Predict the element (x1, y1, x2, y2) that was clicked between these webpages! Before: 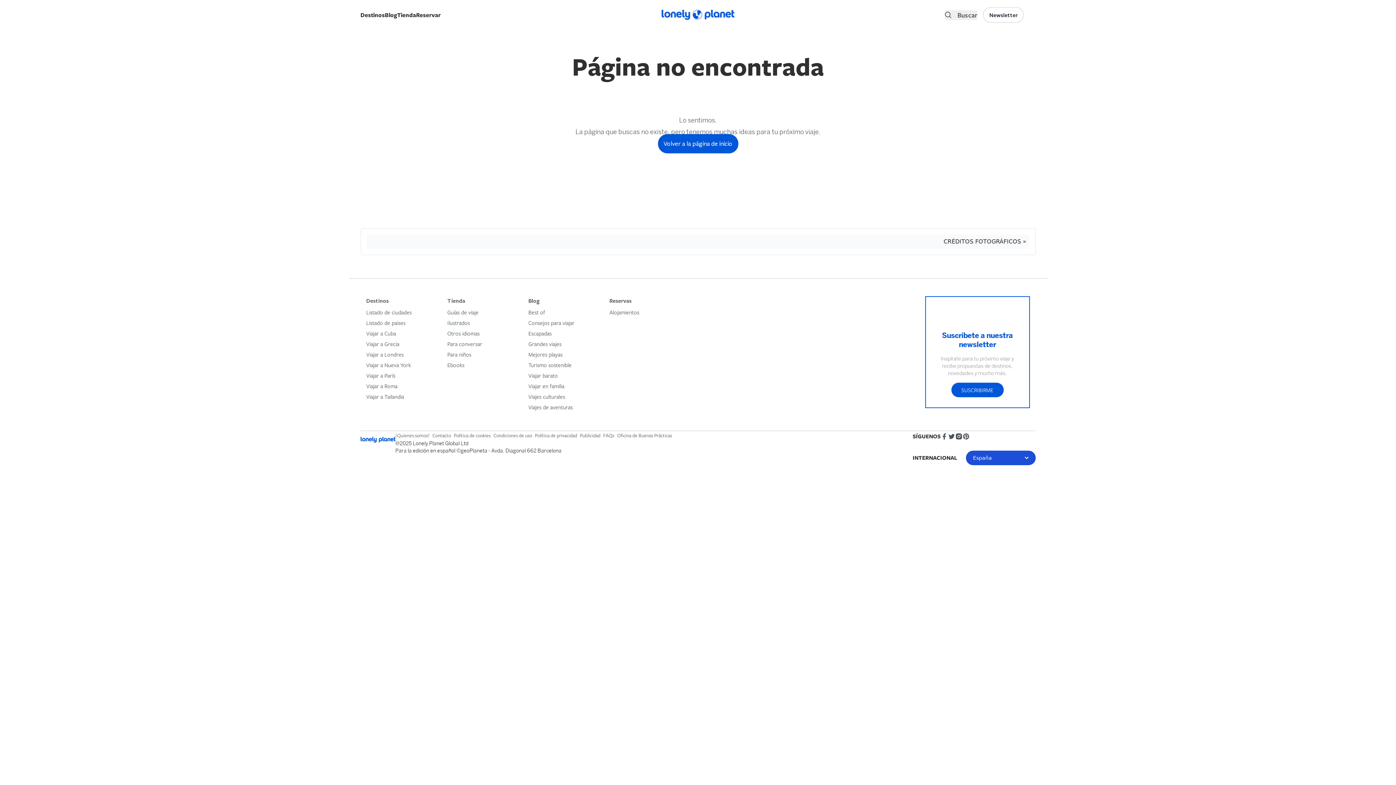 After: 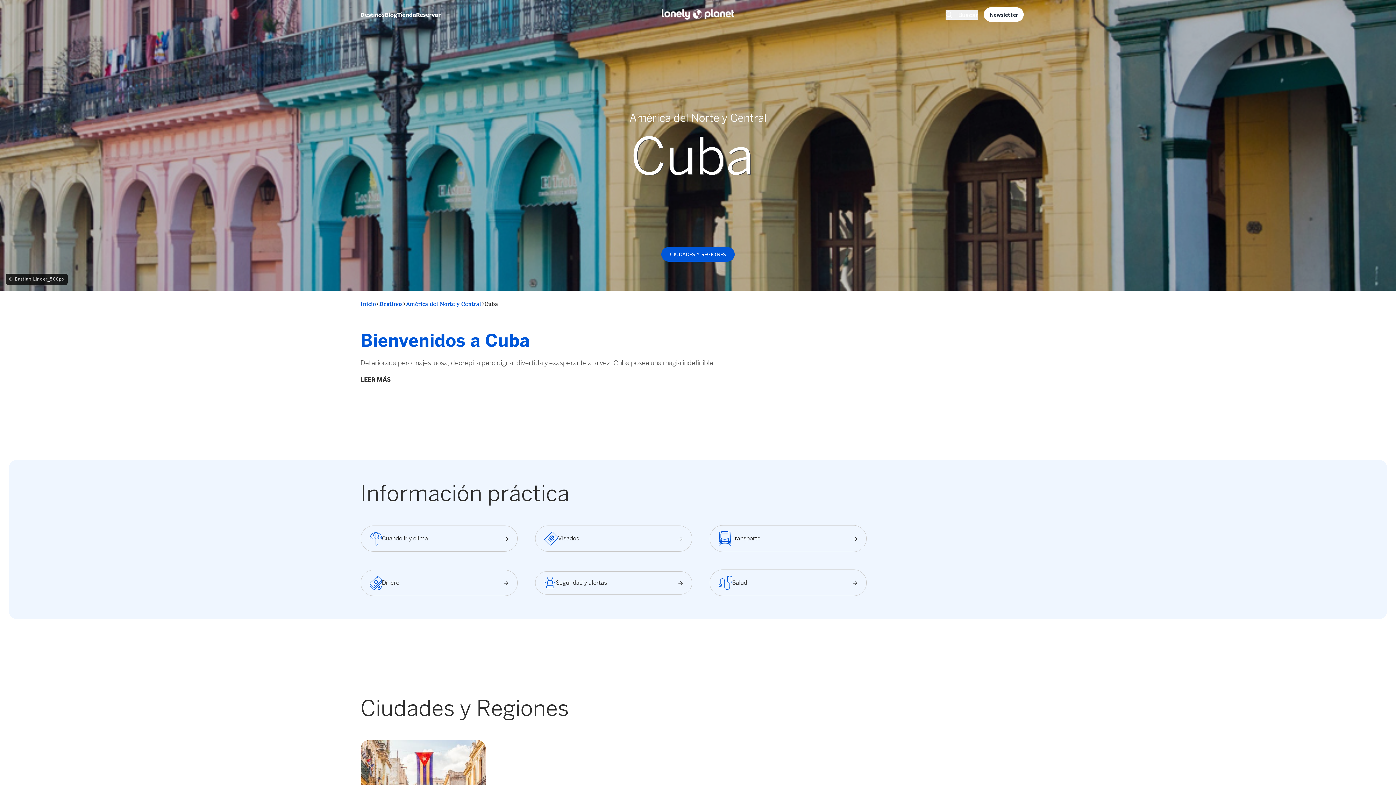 Action: bbox: (366, 329, 396, 337) label: Viajar a Cuba